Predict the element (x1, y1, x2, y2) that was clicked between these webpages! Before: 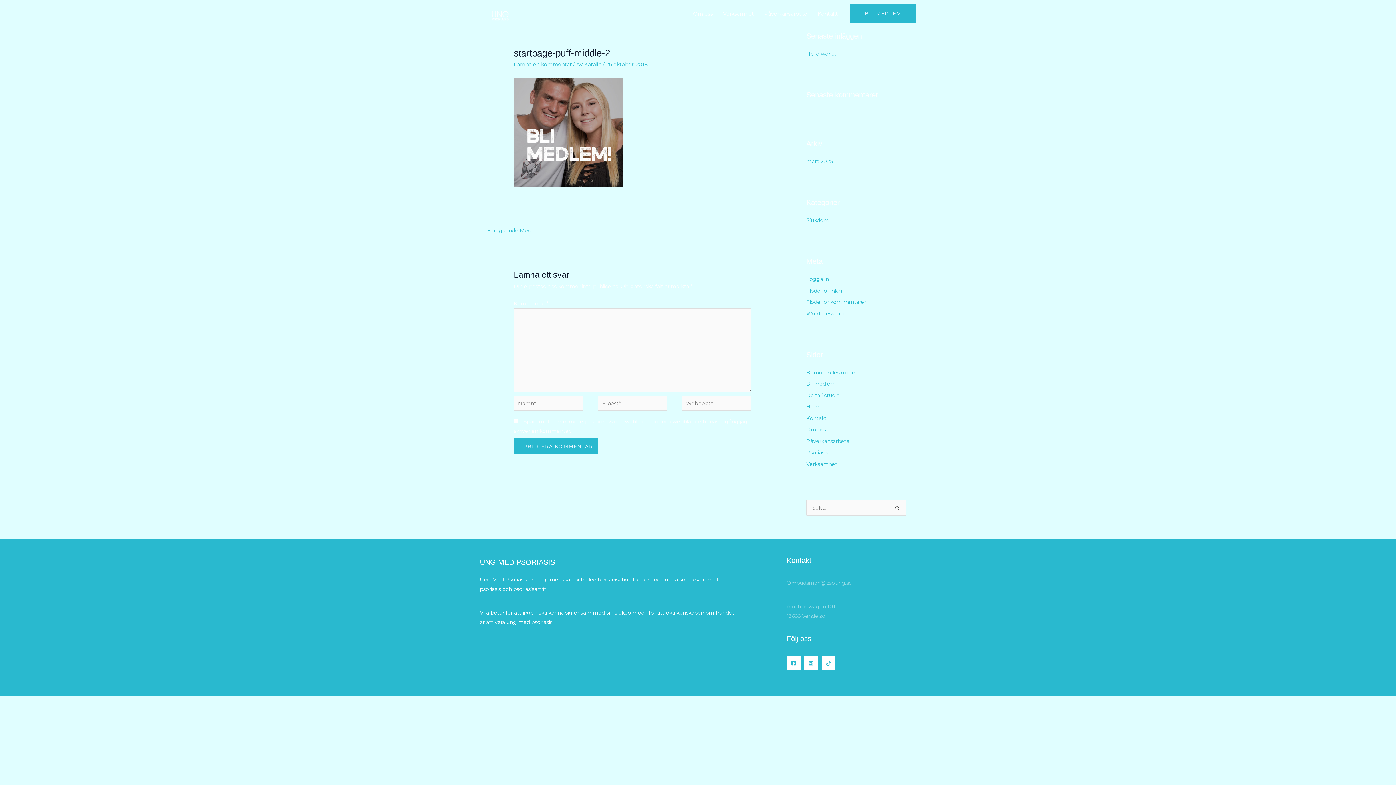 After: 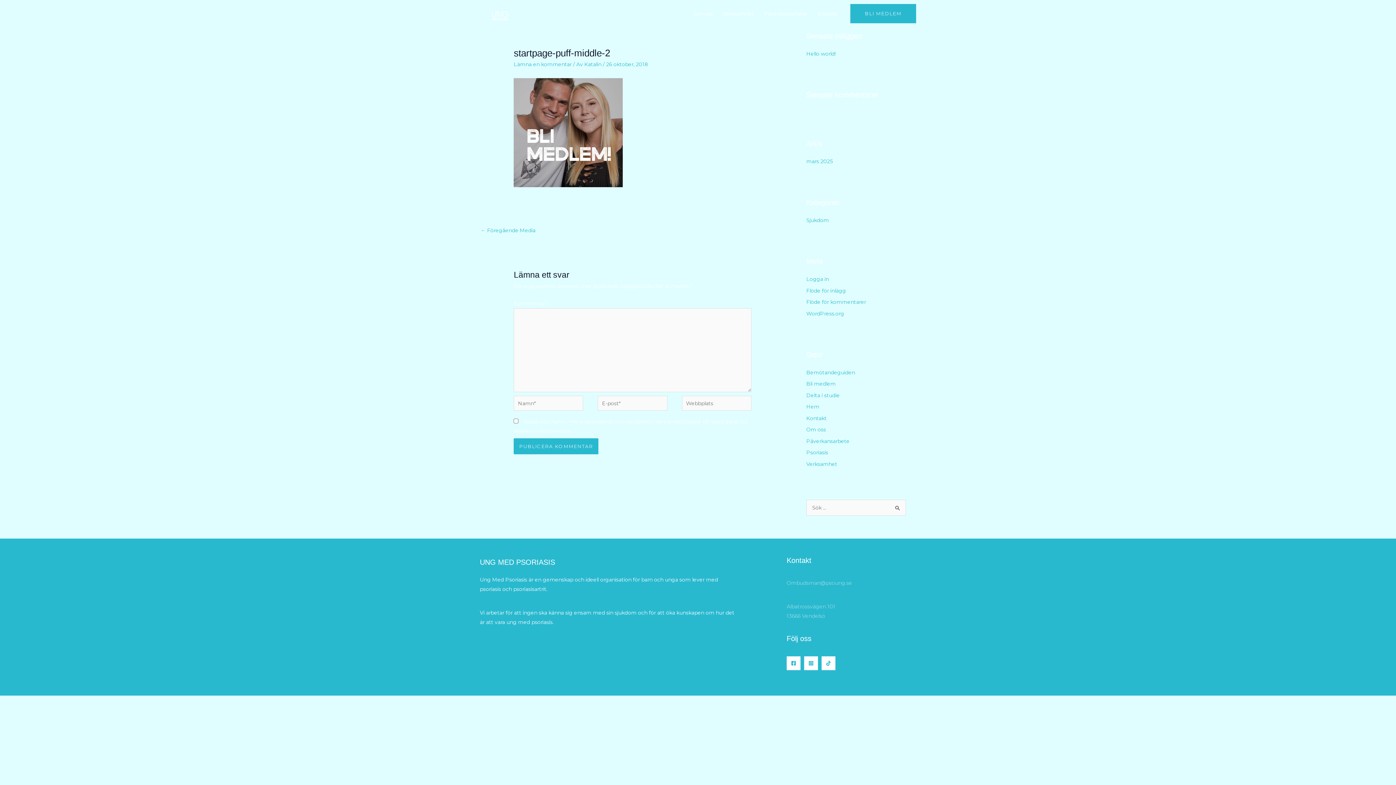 Action: bbox: (786, 656, 800, 670) label: Facebook